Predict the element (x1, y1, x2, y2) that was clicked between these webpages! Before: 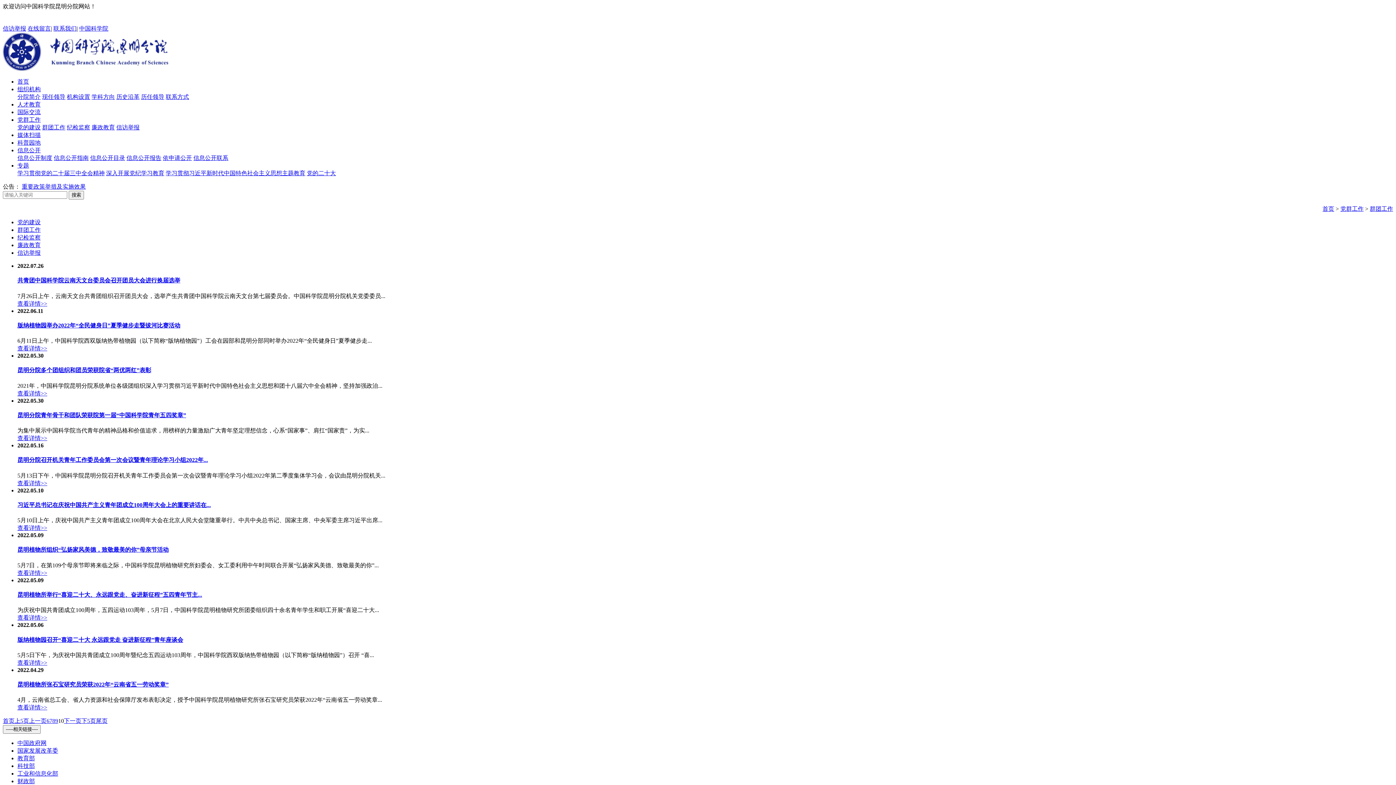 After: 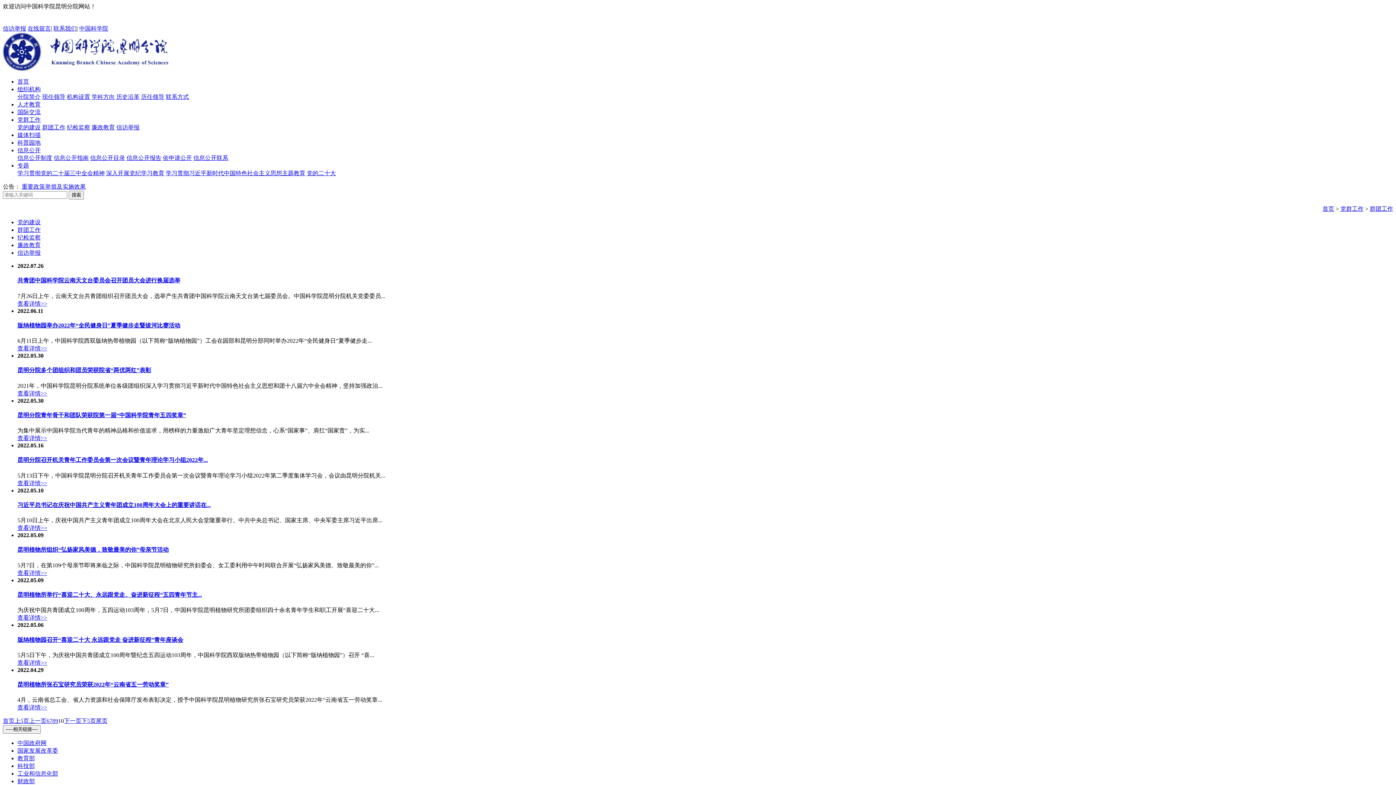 Action: label: 版纳植物园召开“喜迎二十大 永远跟党走 奋进新征程”青年座谈会 bbox: (17, 636, 183, 643)